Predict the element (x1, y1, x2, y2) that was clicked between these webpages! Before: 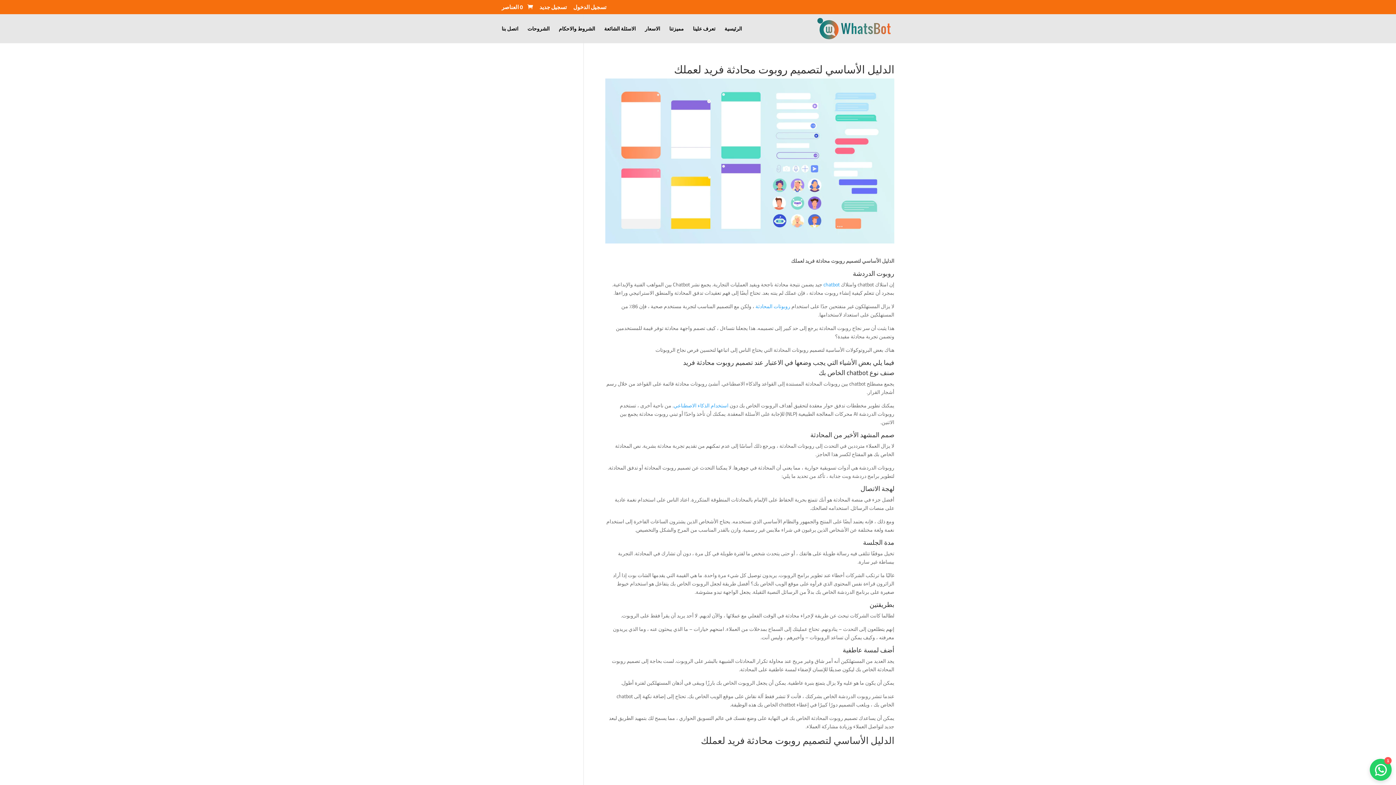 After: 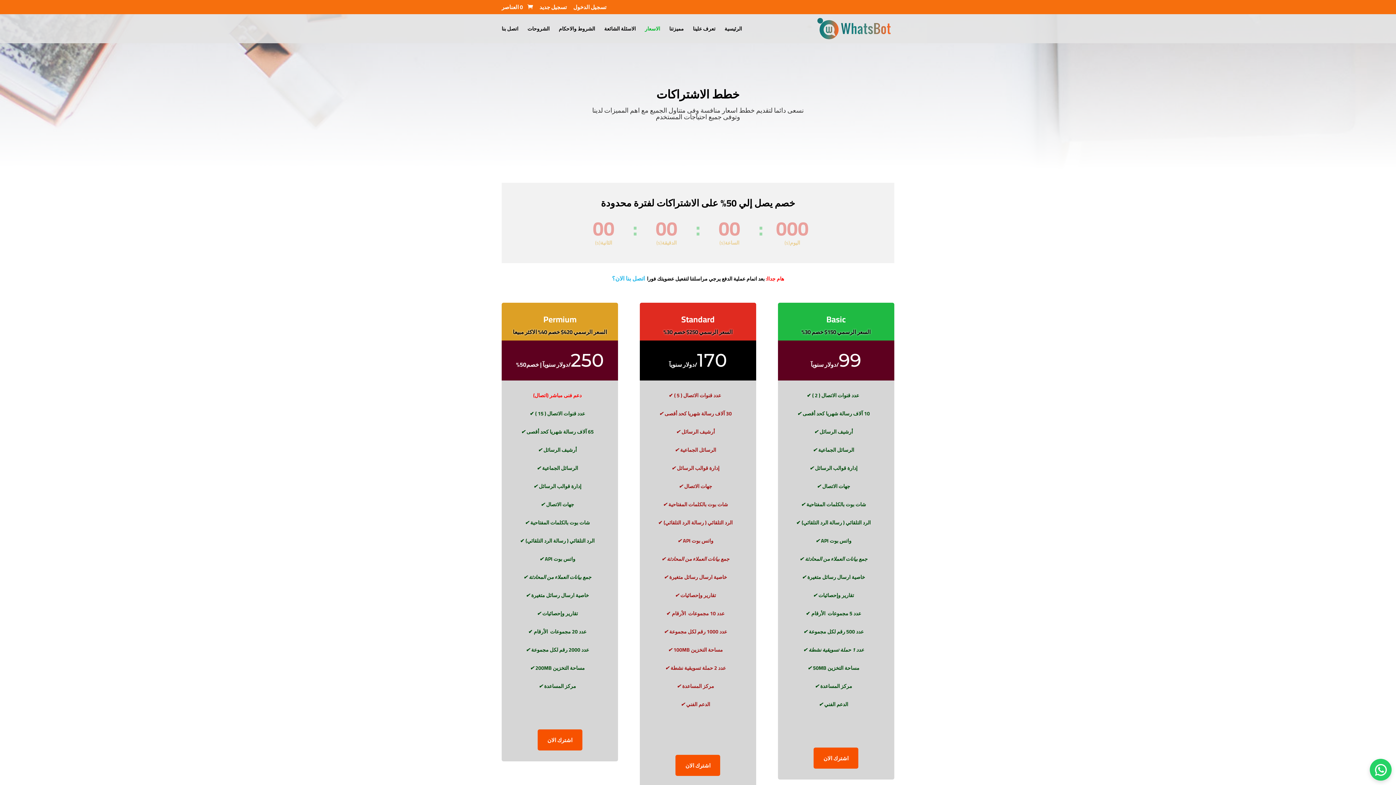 Action: bbox: (645, 26, 660, 43) label: الاسعار